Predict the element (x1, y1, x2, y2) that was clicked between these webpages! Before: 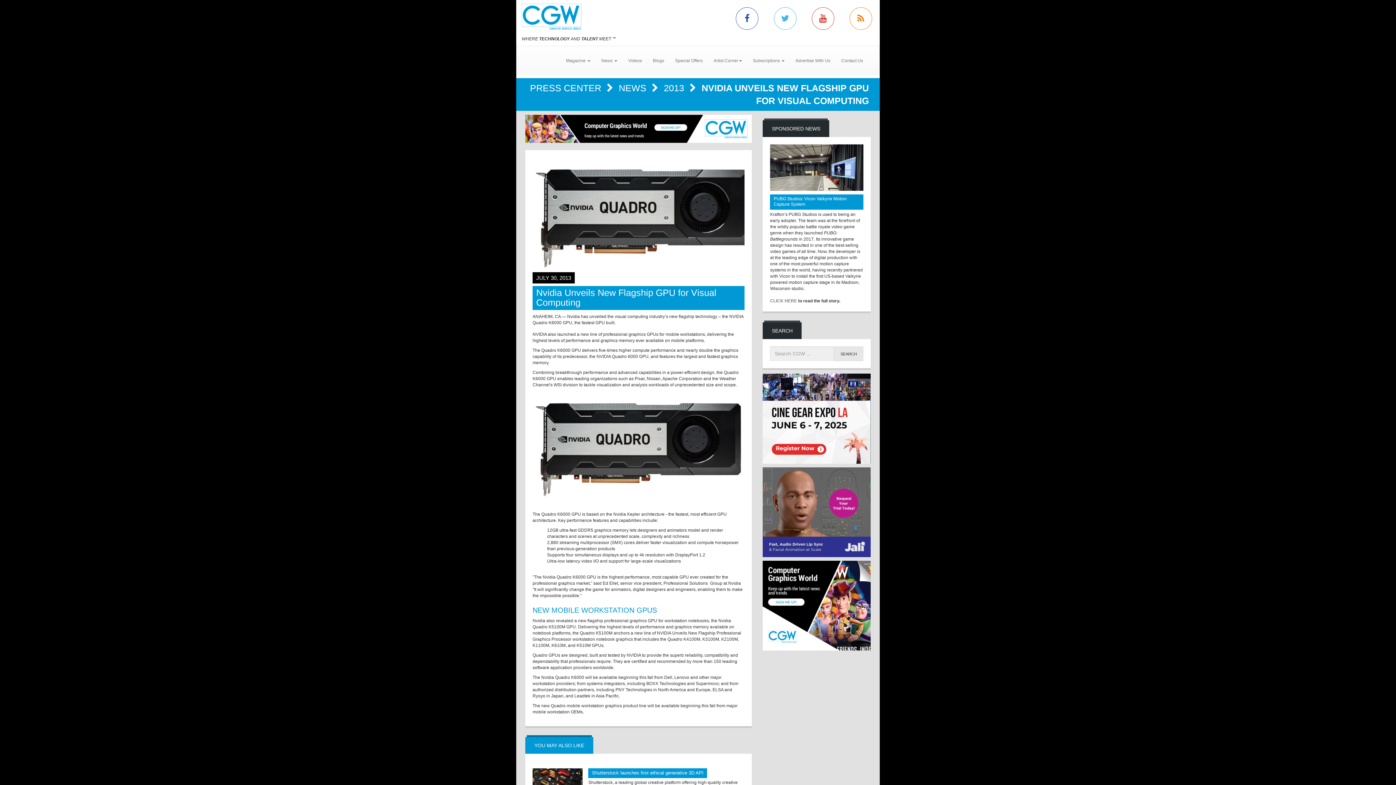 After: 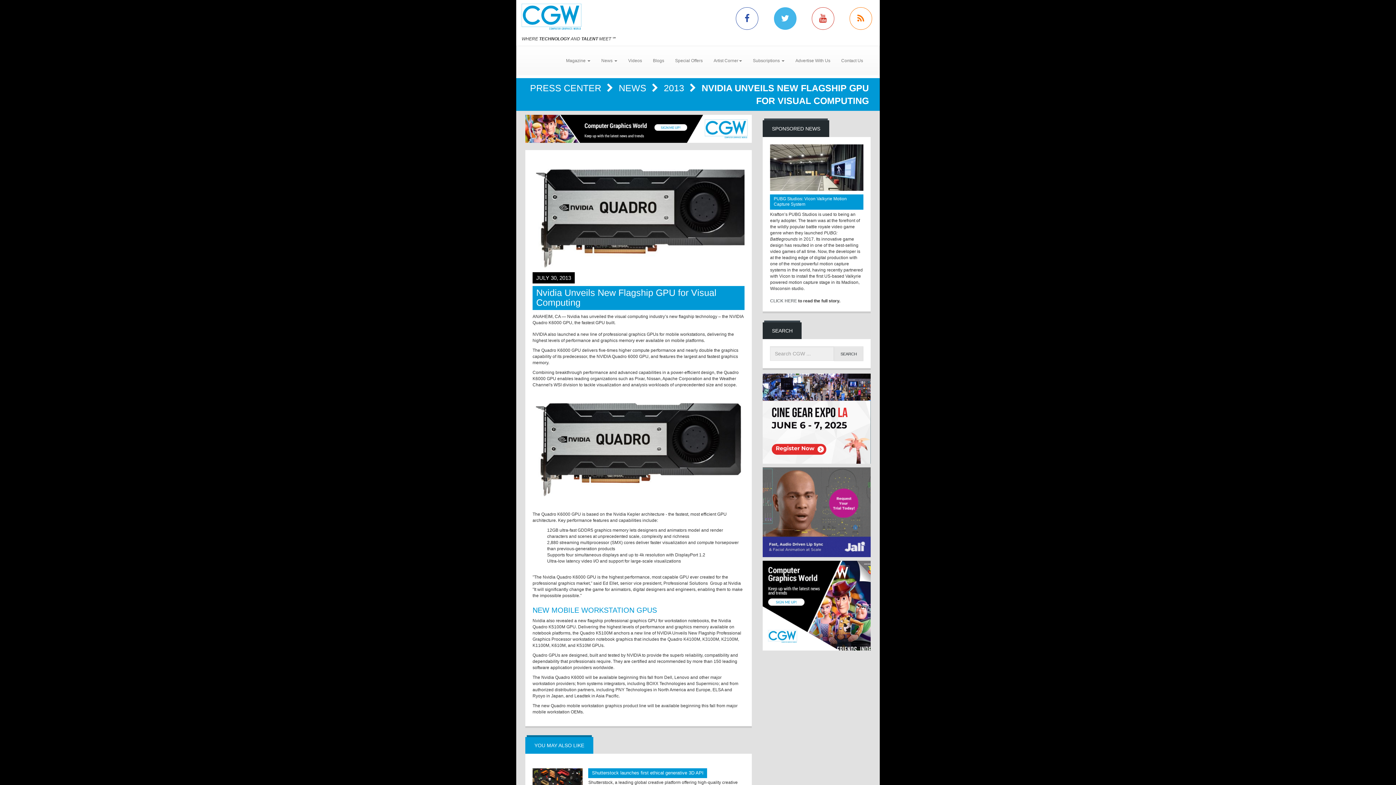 Action: bbox: (774, 7, 796, 29)